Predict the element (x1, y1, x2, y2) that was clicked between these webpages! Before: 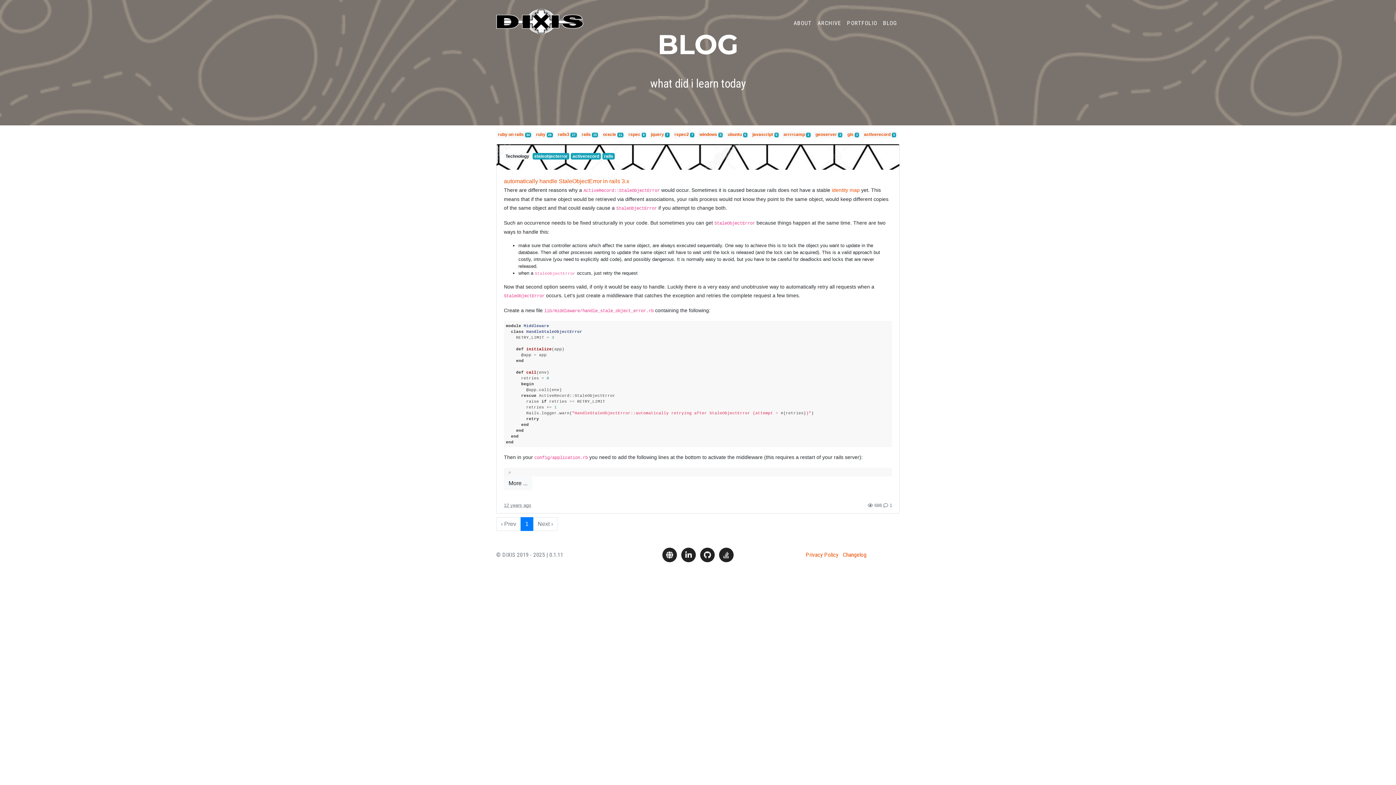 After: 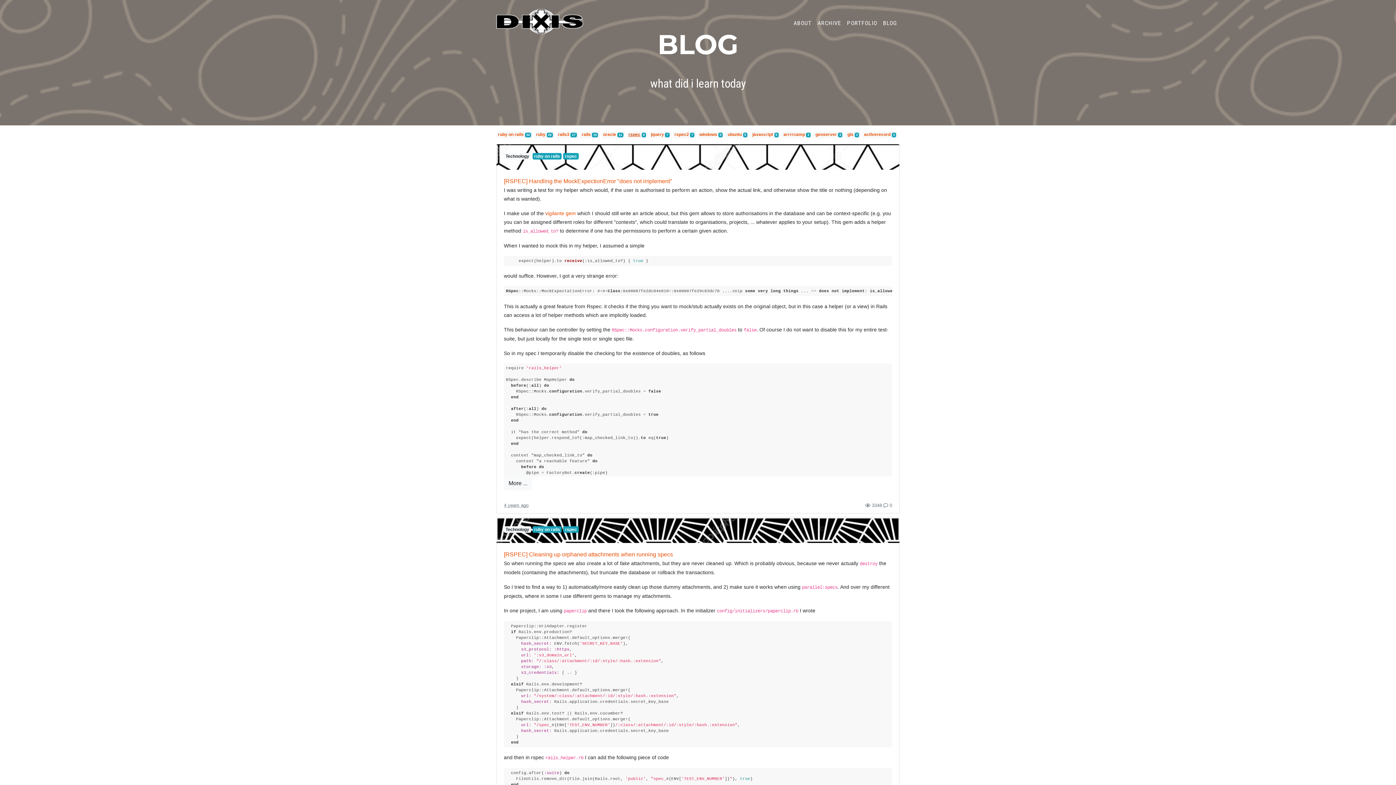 Action: label: rspec bbox: (628, 132, 640, 137)